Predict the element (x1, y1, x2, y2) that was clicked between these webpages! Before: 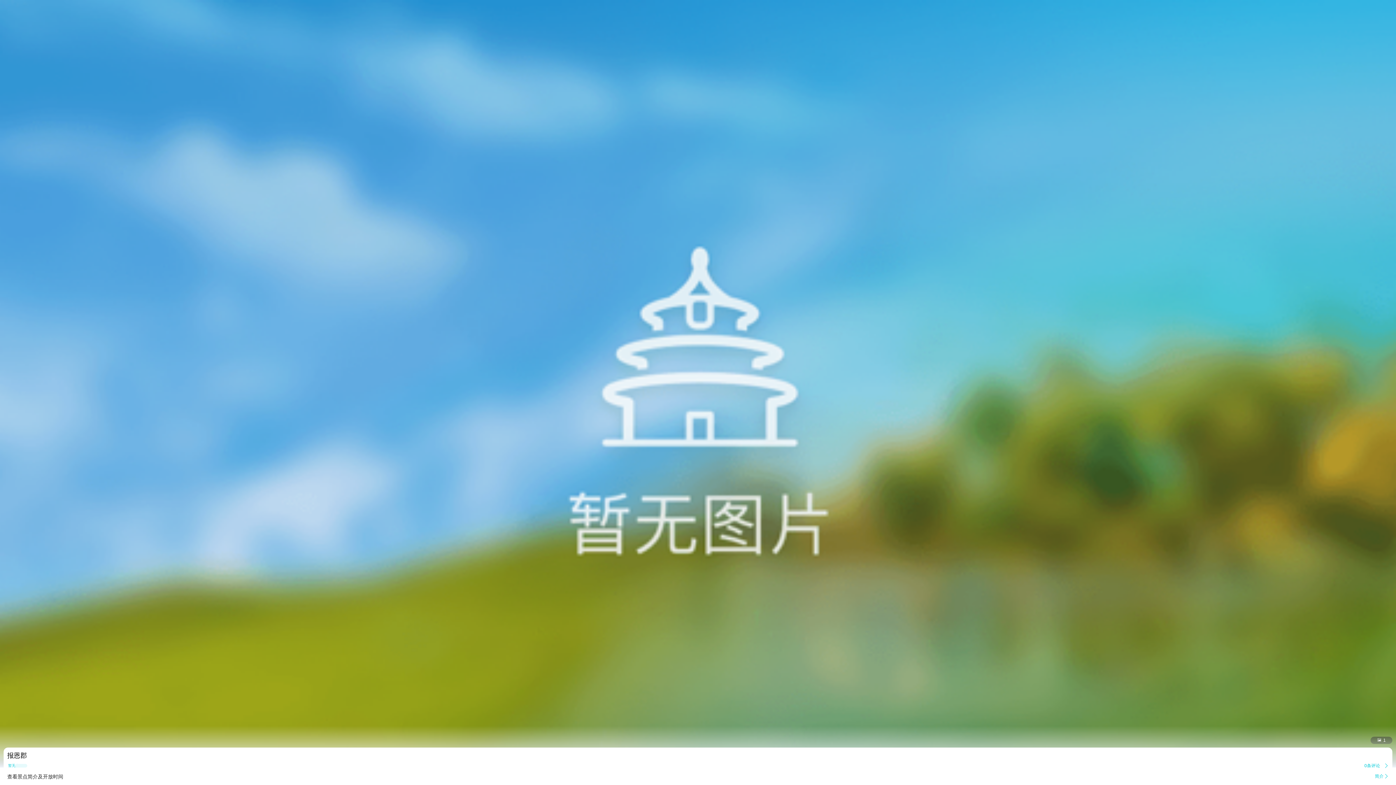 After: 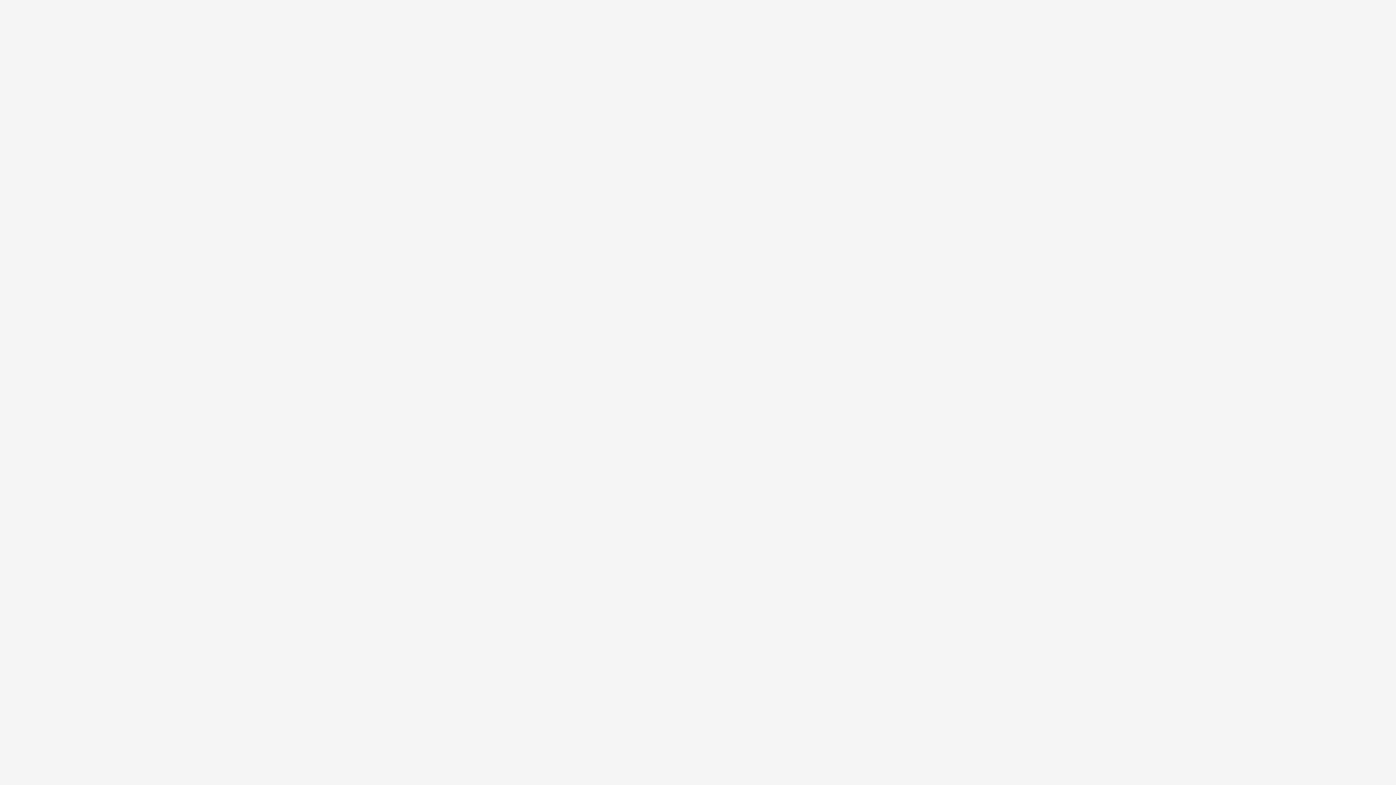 Action: bbox: (7, 763, 1389, 769)